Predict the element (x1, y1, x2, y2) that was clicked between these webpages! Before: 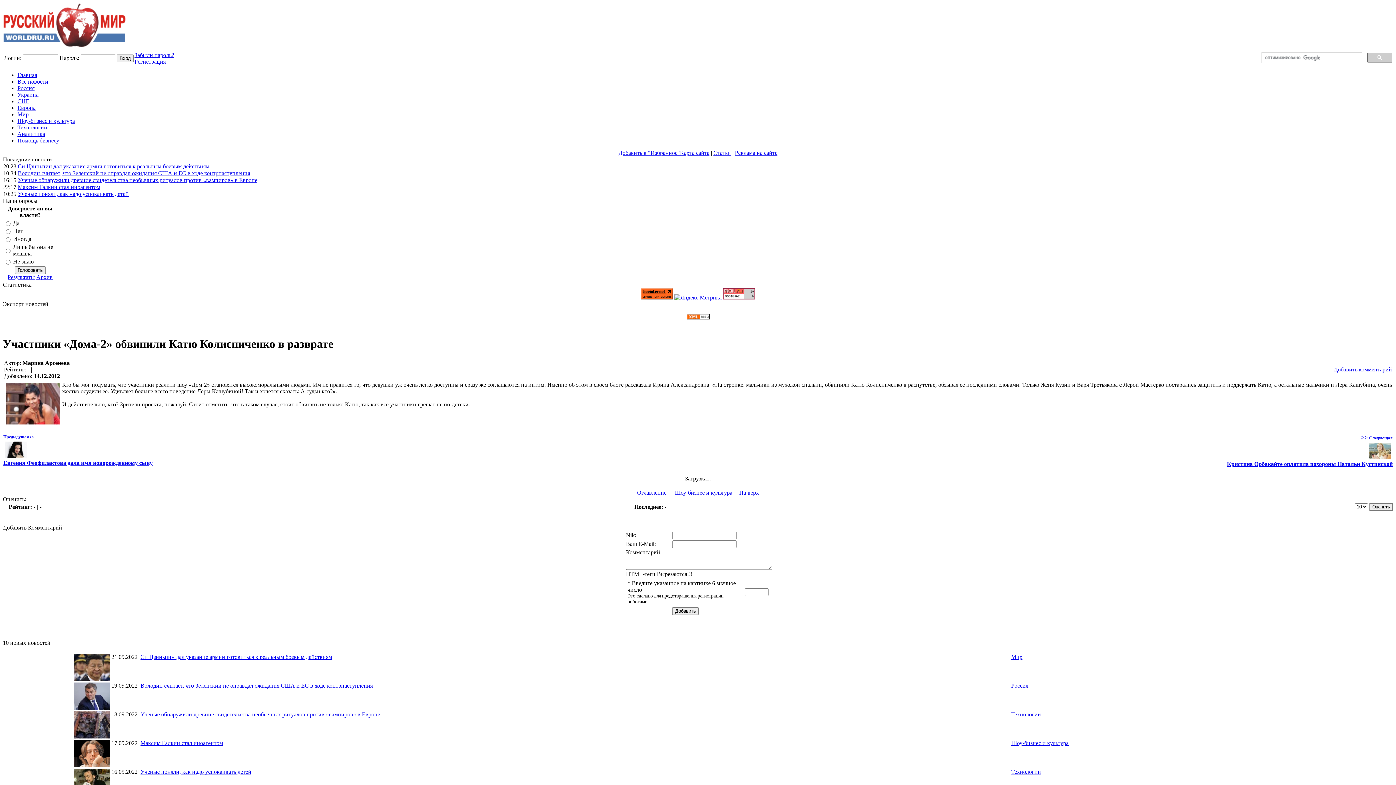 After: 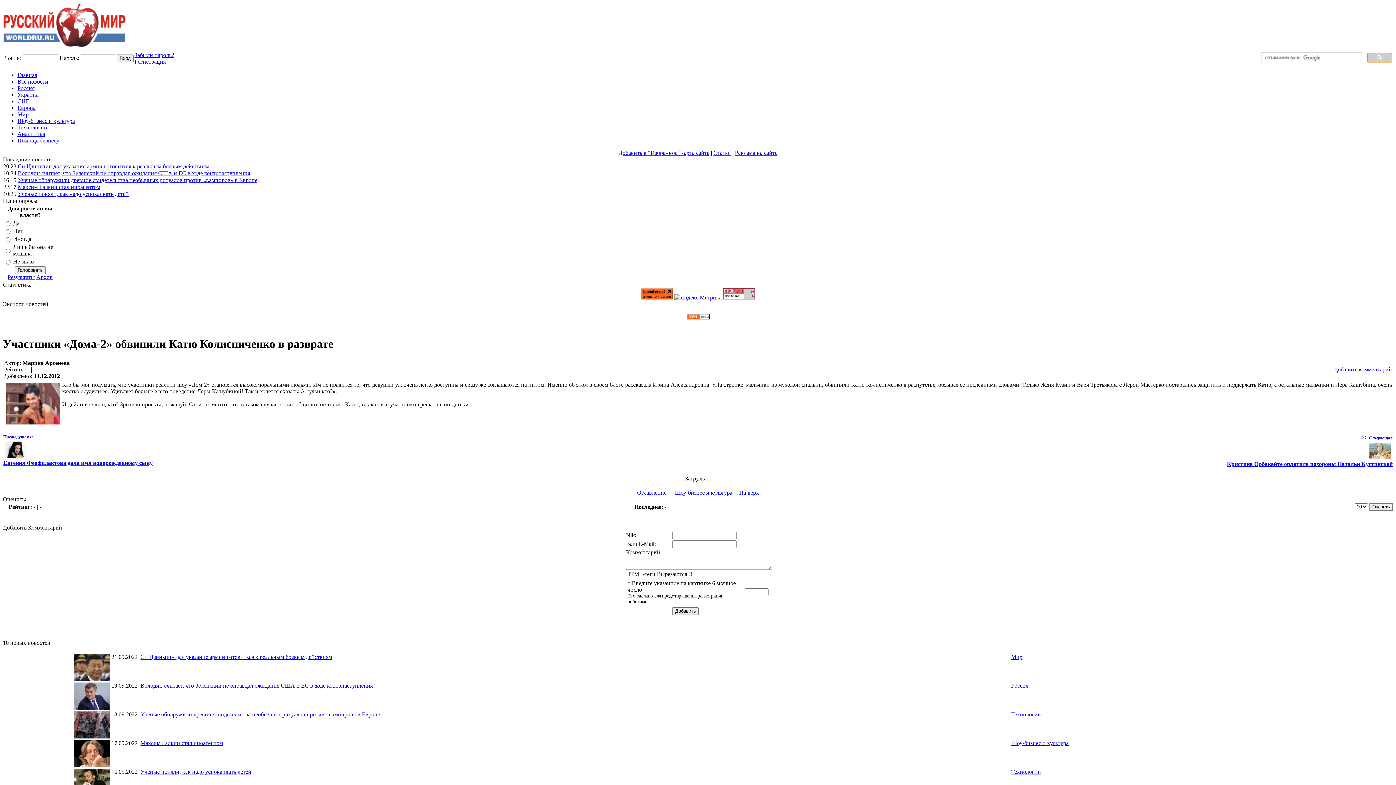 Action: bbox: (1367, 52, 1392, 62)